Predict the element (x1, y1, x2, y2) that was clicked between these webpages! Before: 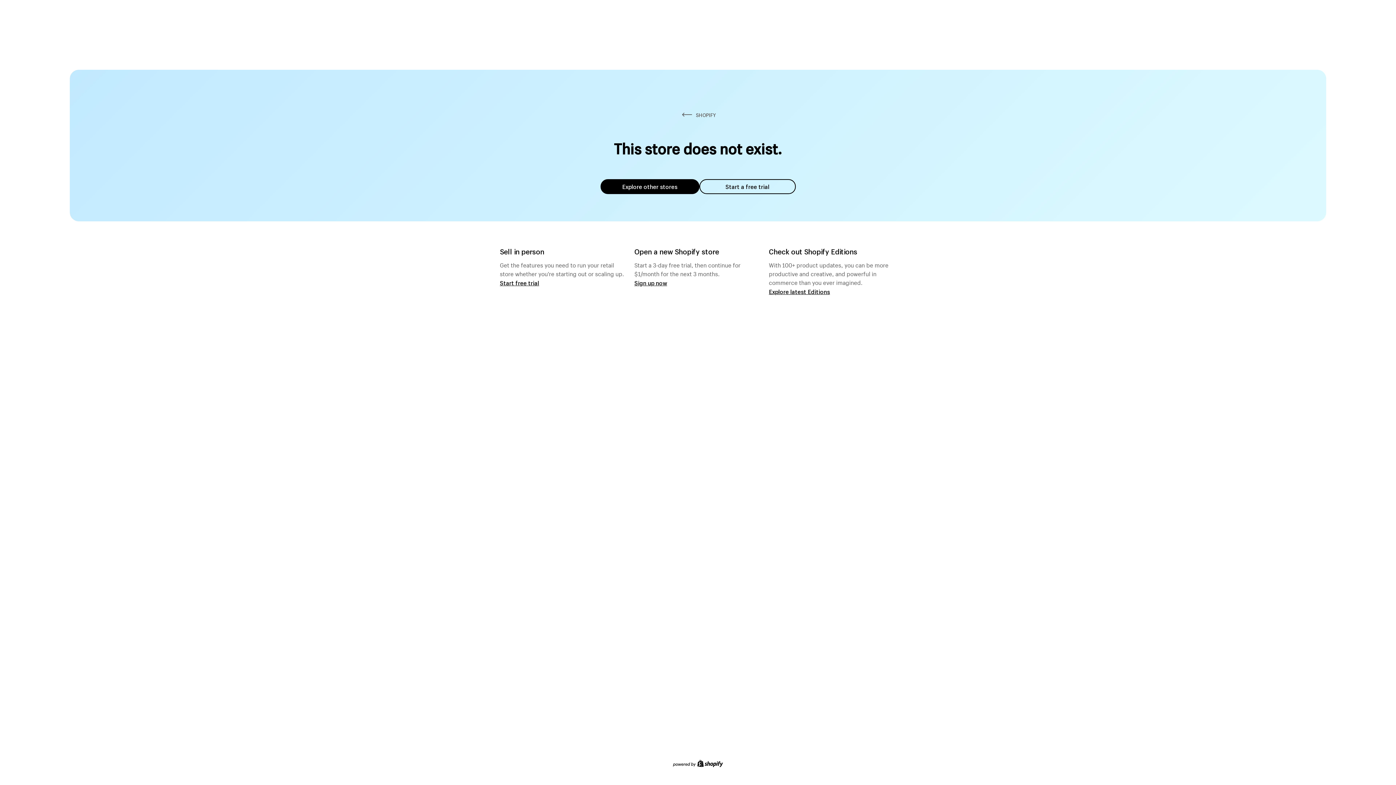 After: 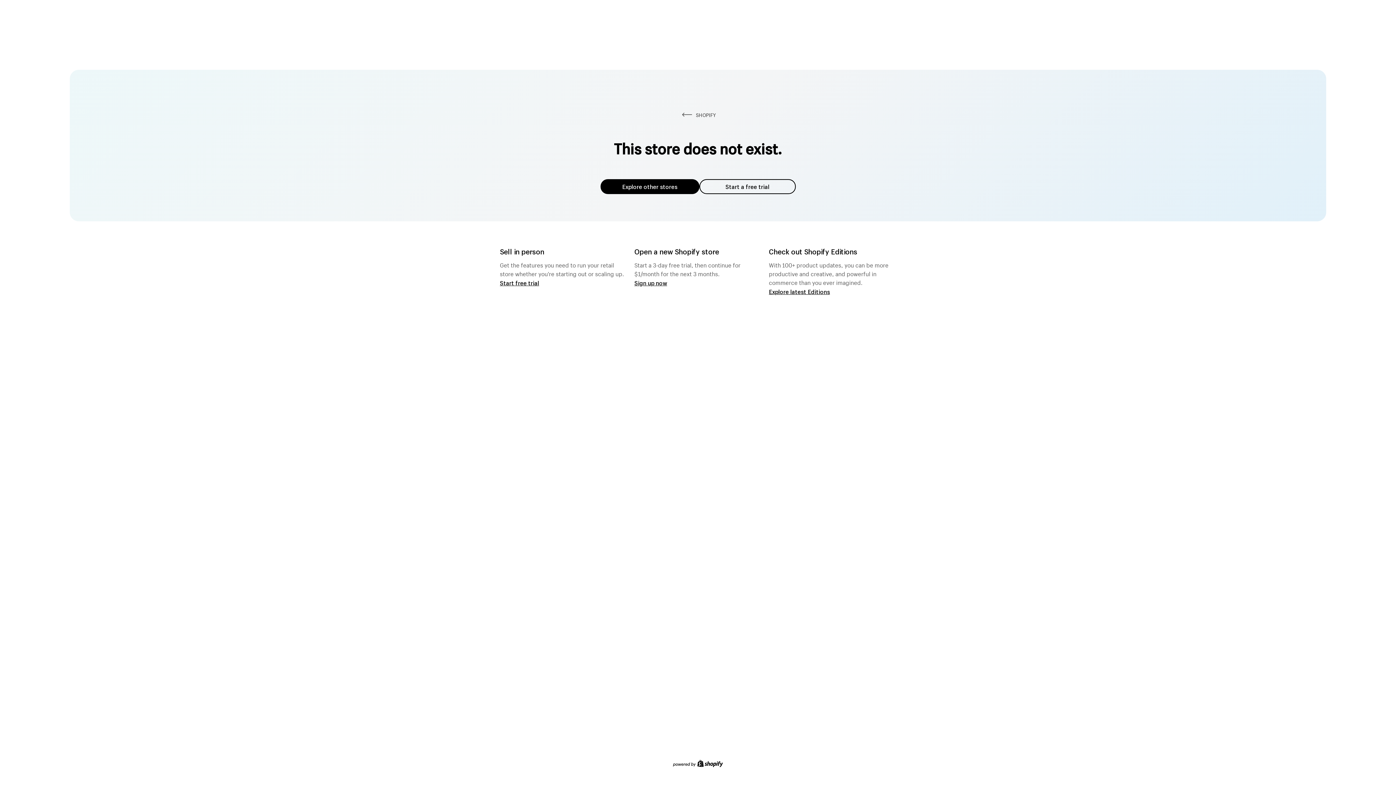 Action: label: Explore other stores bbox: (600, 179, 699, 194)